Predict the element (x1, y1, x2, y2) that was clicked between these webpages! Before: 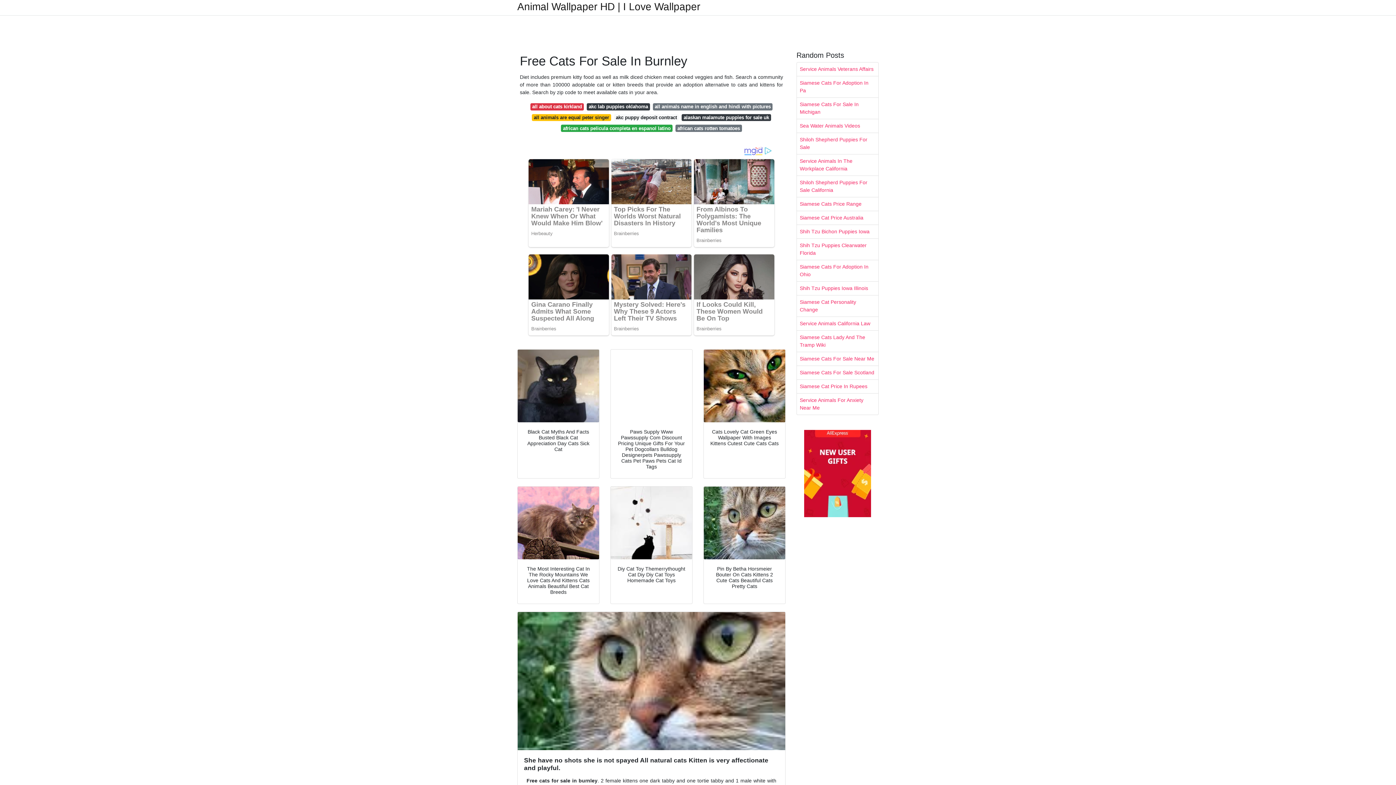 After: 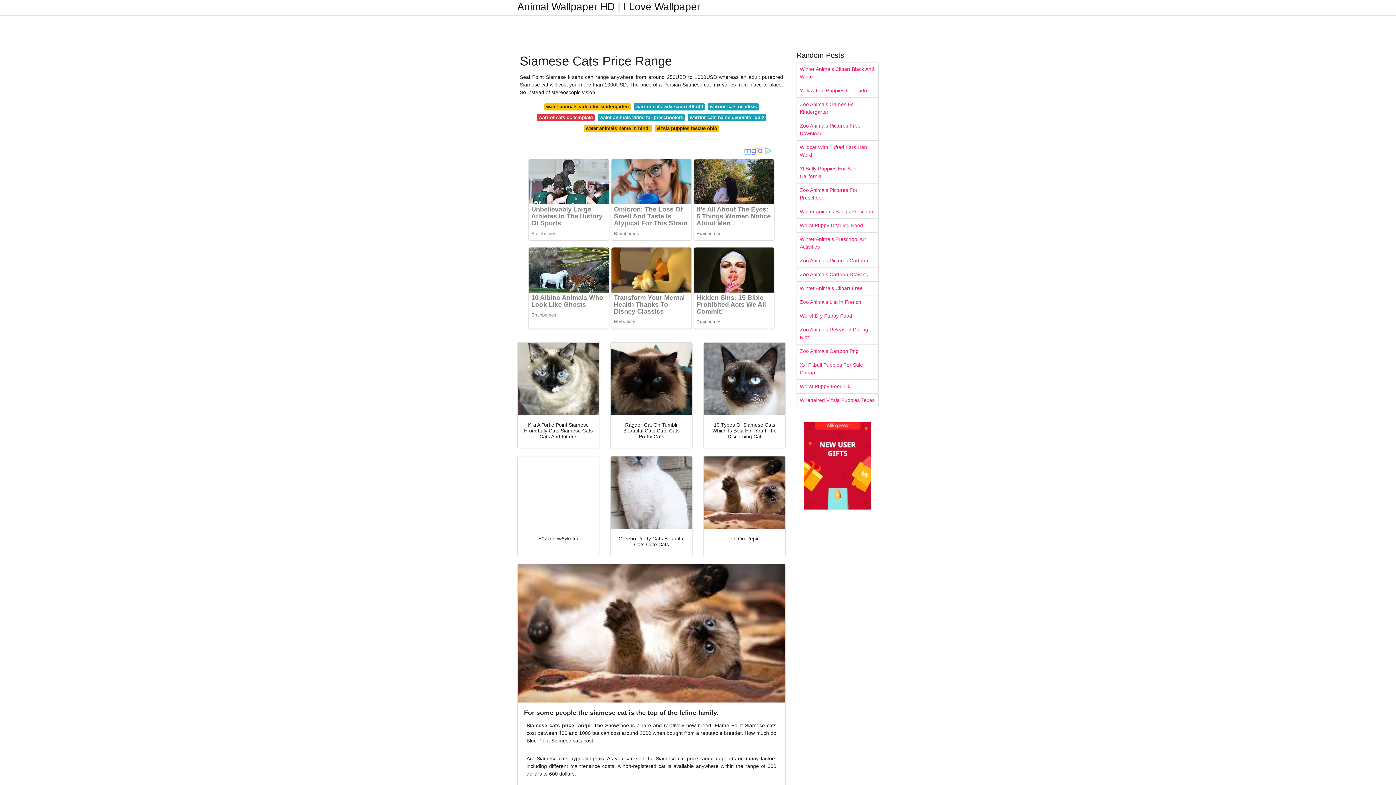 Action: bbox: (797, 197, 878, 210) label: Siamese Cats Price Range